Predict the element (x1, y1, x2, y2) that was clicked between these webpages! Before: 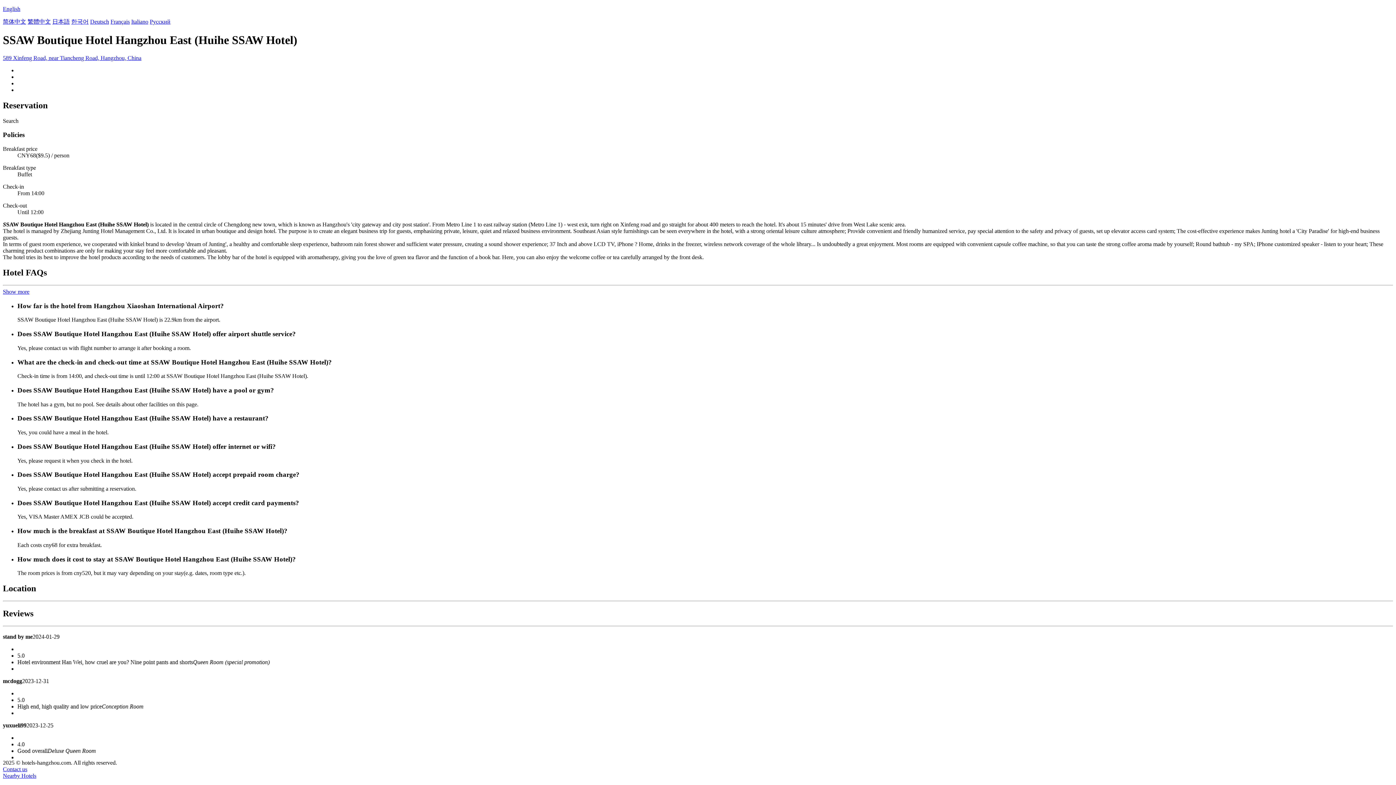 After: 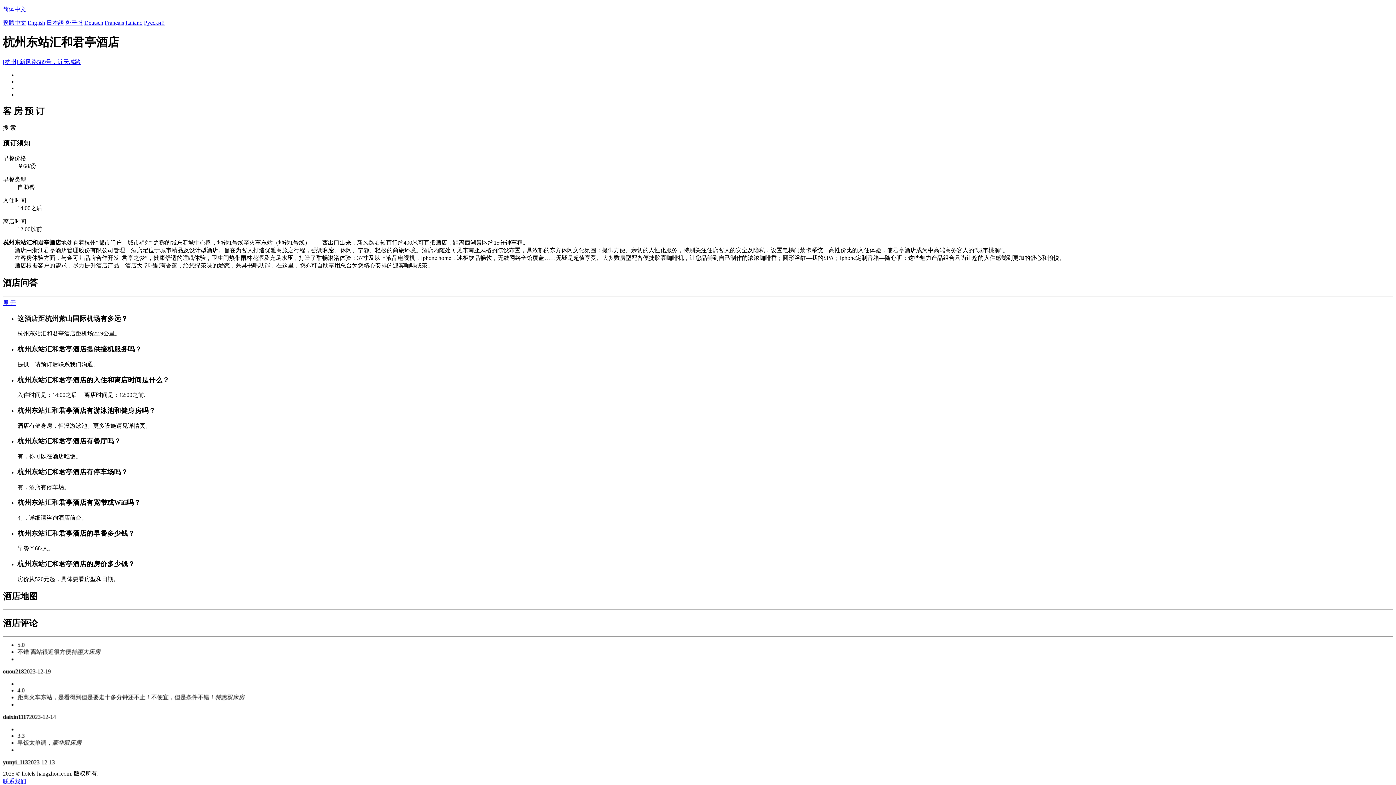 Action: label: 简体中文 bbox: (2, 18, 26, 24)